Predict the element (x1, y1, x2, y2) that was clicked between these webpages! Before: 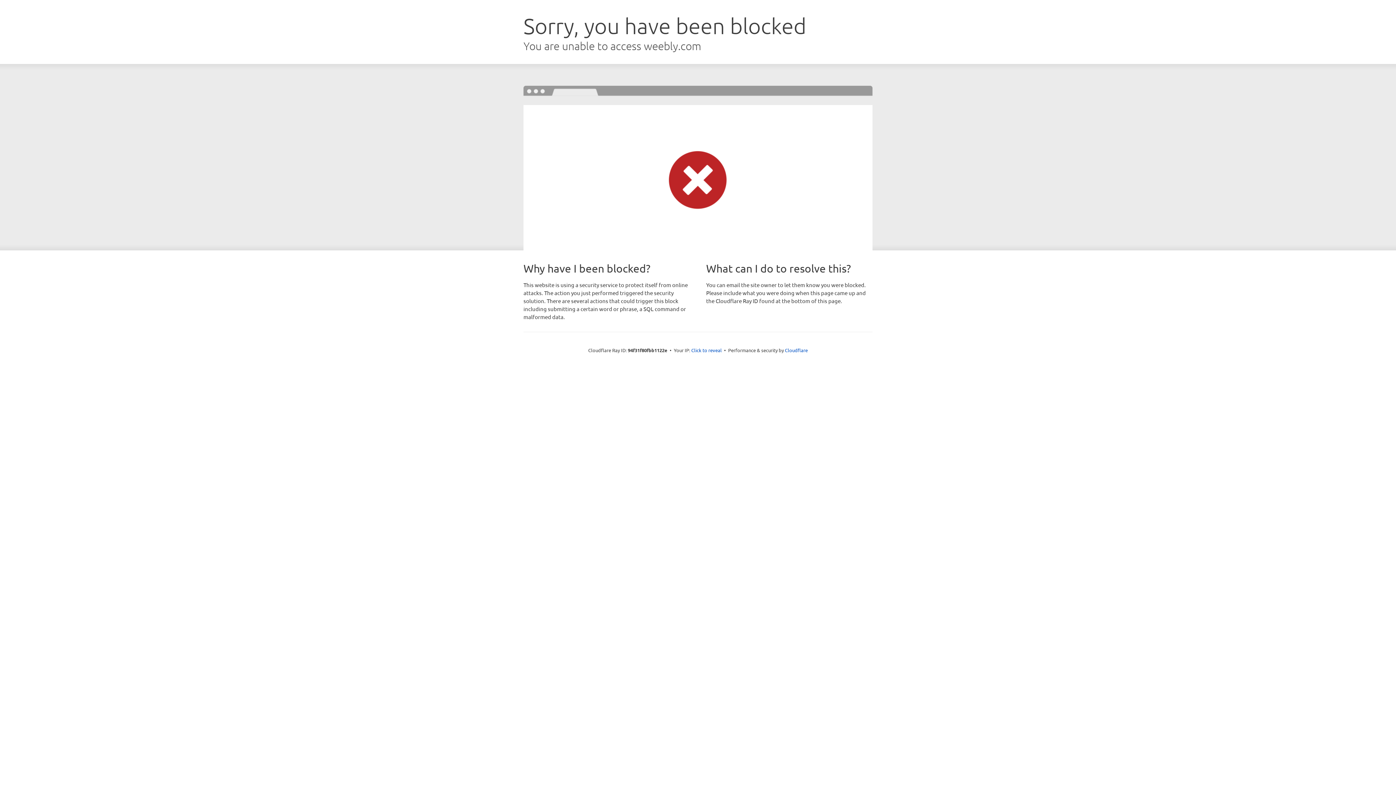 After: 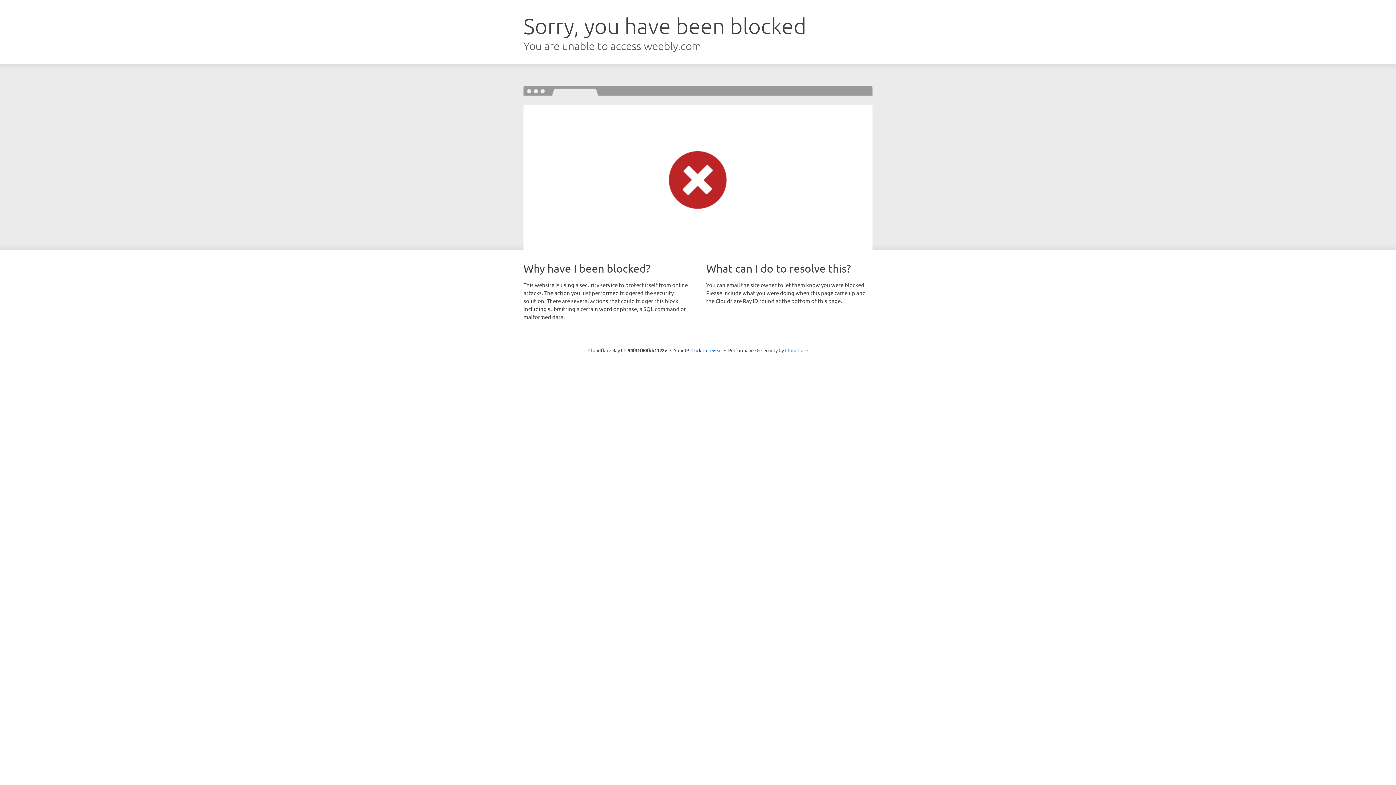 Action: bbox: (785, 347, 808, 353) label: Cloudflare